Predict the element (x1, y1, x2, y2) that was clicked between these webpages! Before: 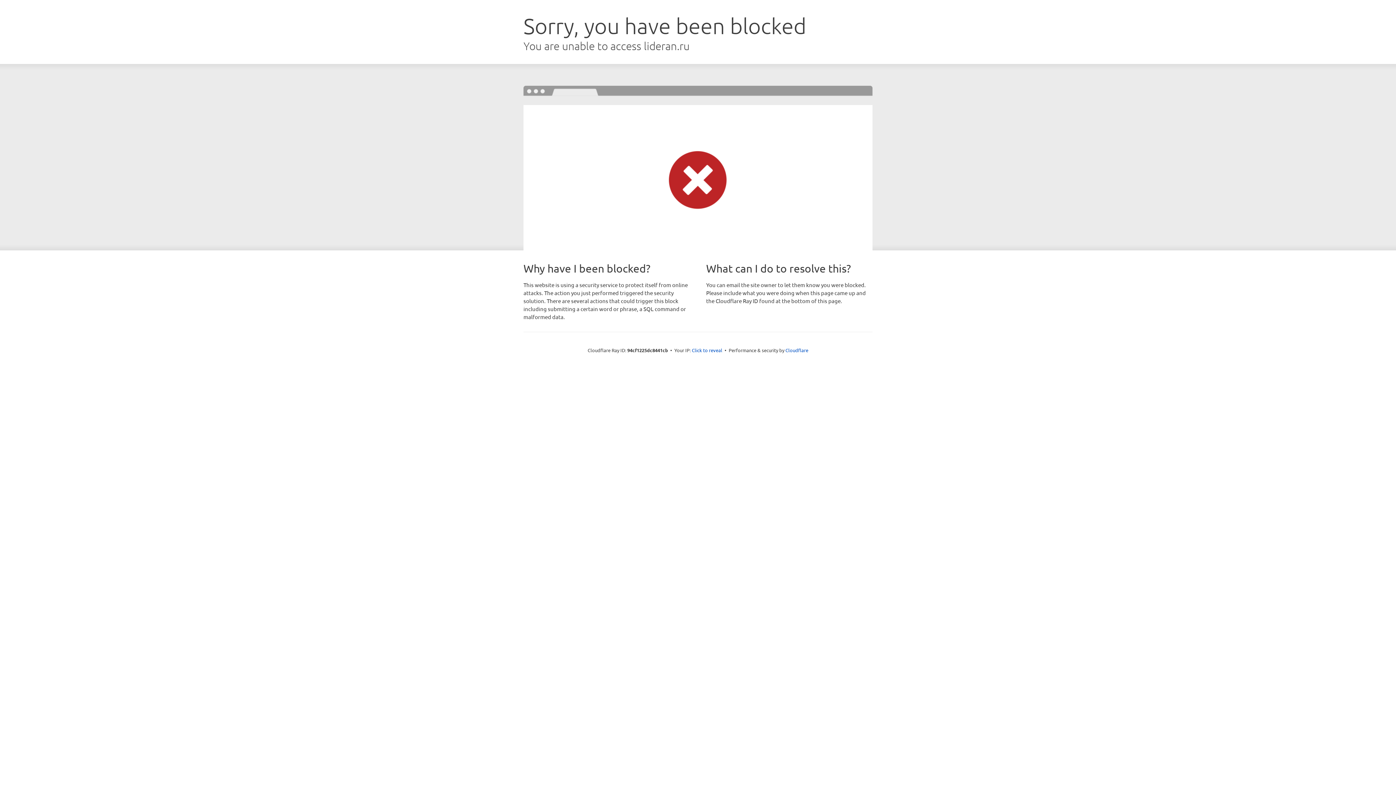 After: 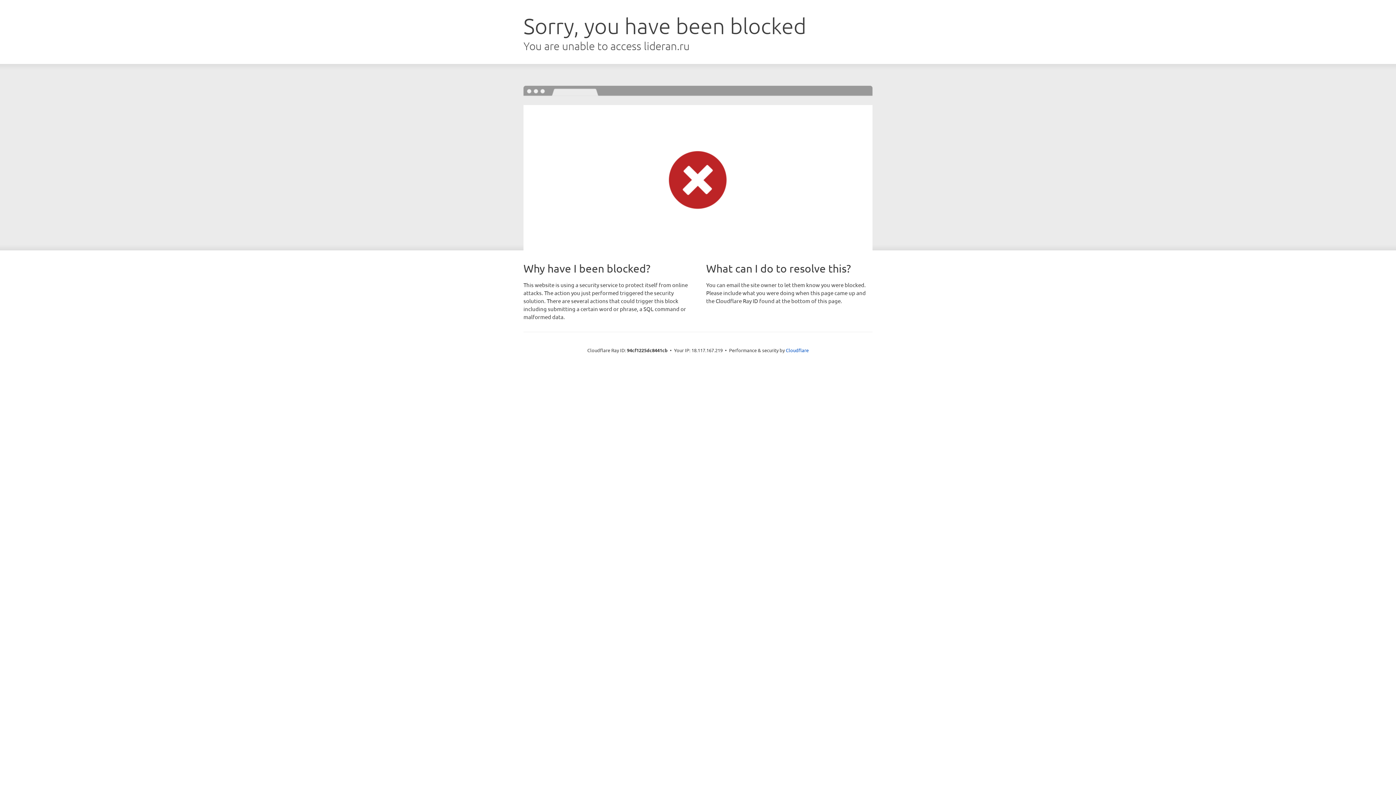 Action: bbox: (692, 346, 722, 353) label: Click to reveal